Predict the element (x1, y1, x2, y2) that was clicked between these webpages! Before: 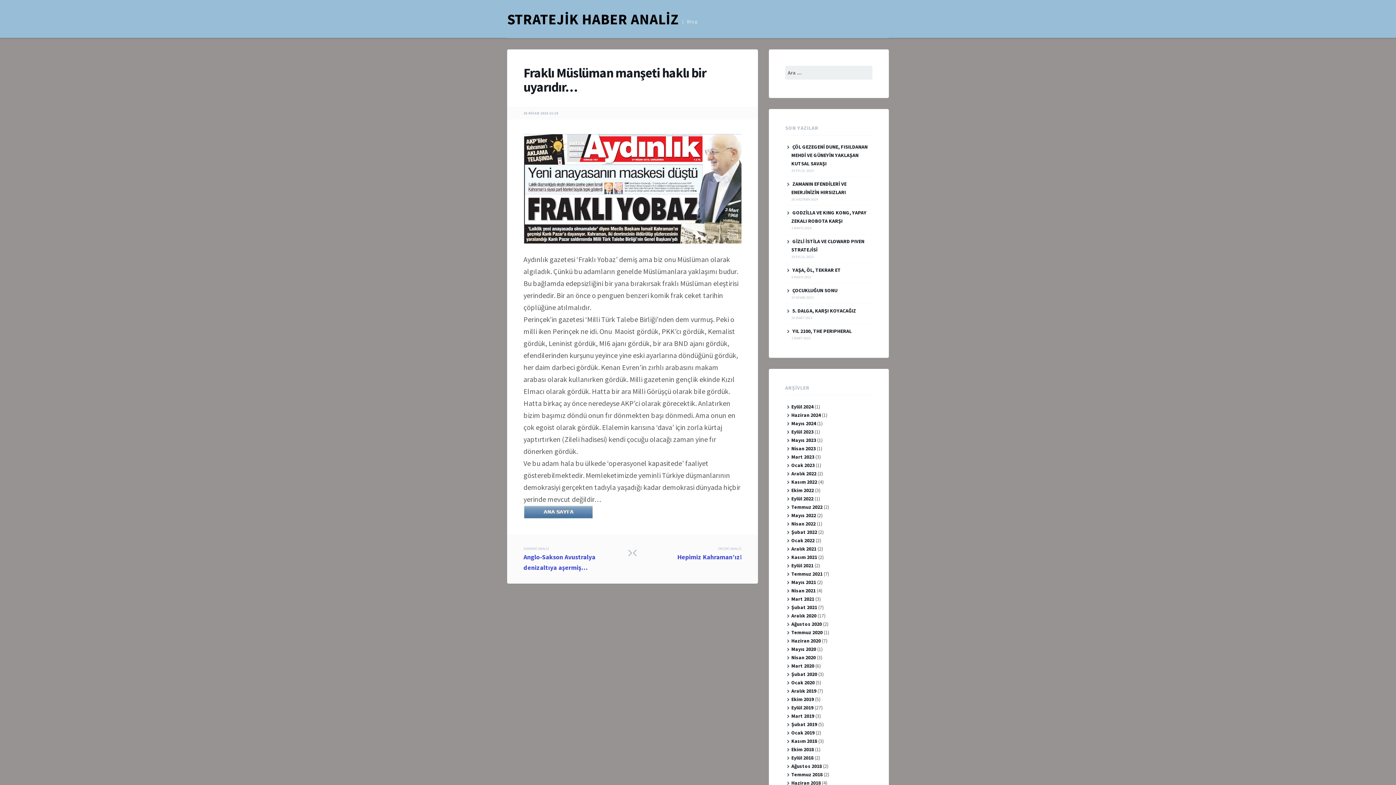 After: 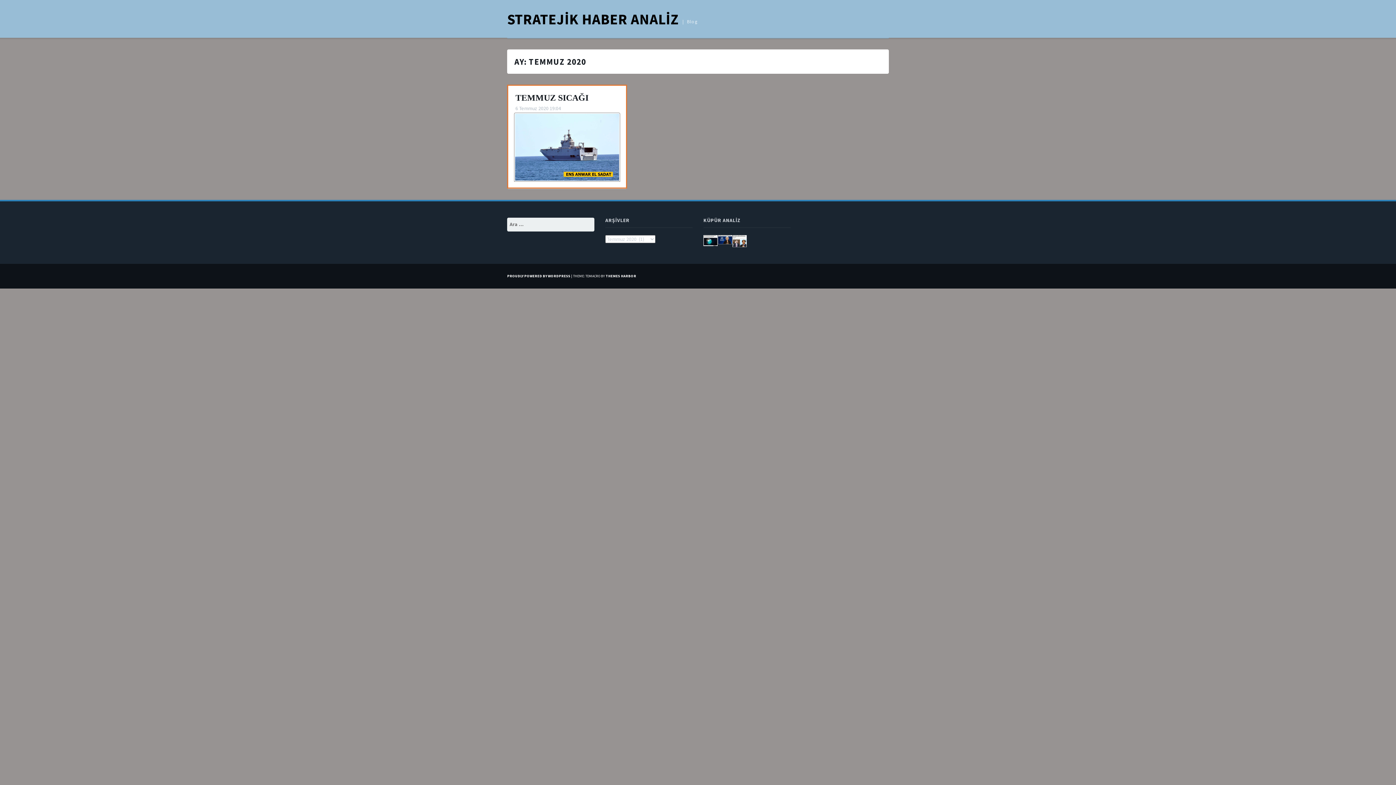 Action: label: Temmuz 2020 bbox: (791, 629, 822, 636)